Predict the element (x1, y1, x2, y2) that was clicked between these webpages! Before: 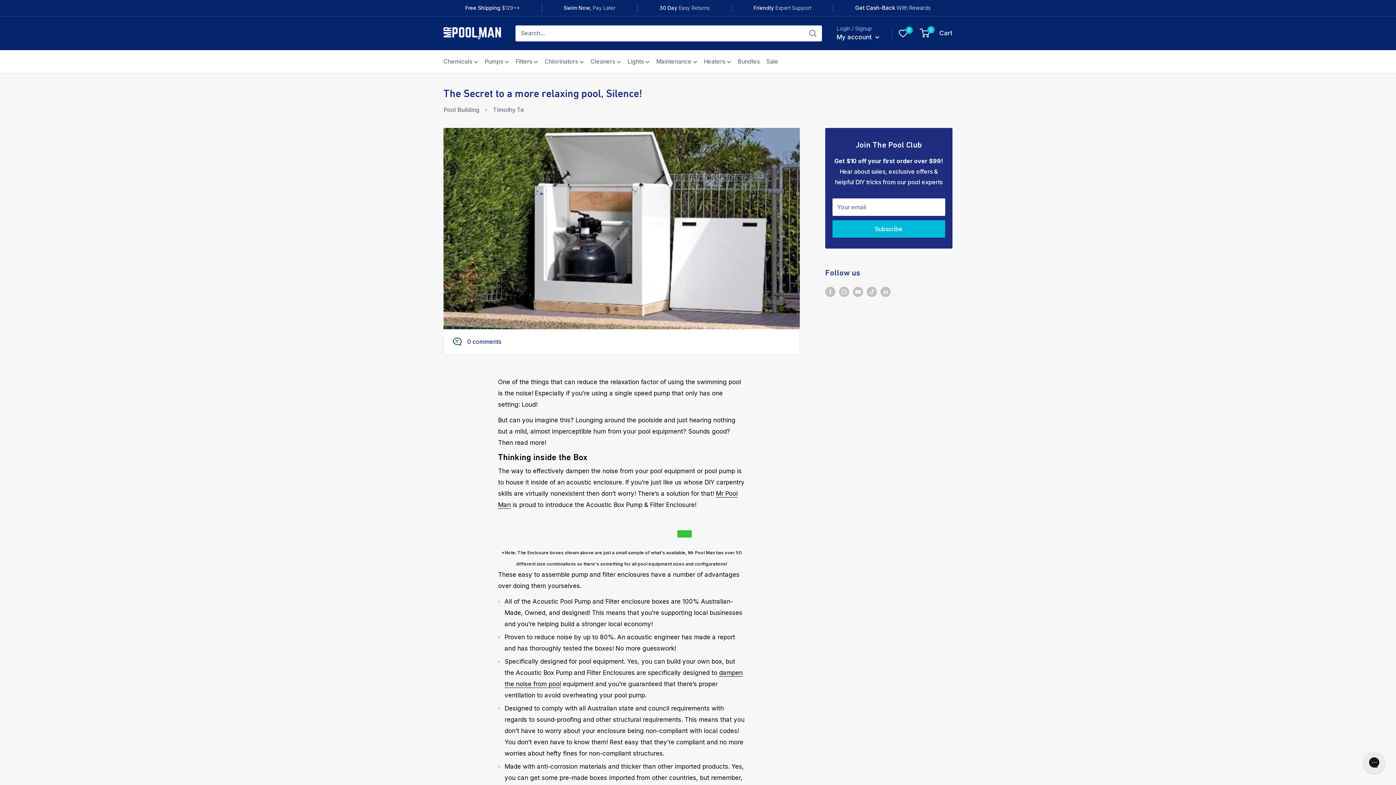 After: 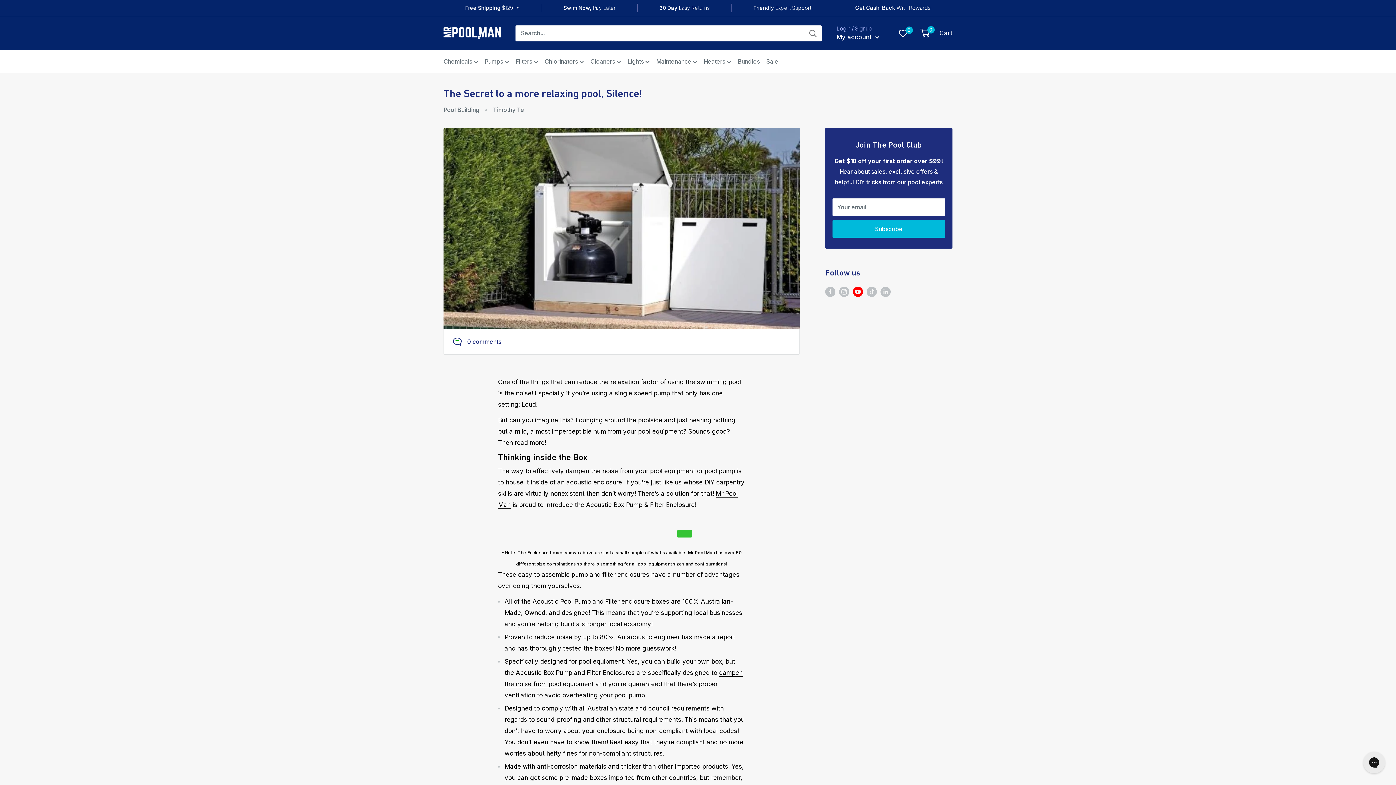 Action: bbox: (853, 286, 863, 296) label: Follow us on YouTube